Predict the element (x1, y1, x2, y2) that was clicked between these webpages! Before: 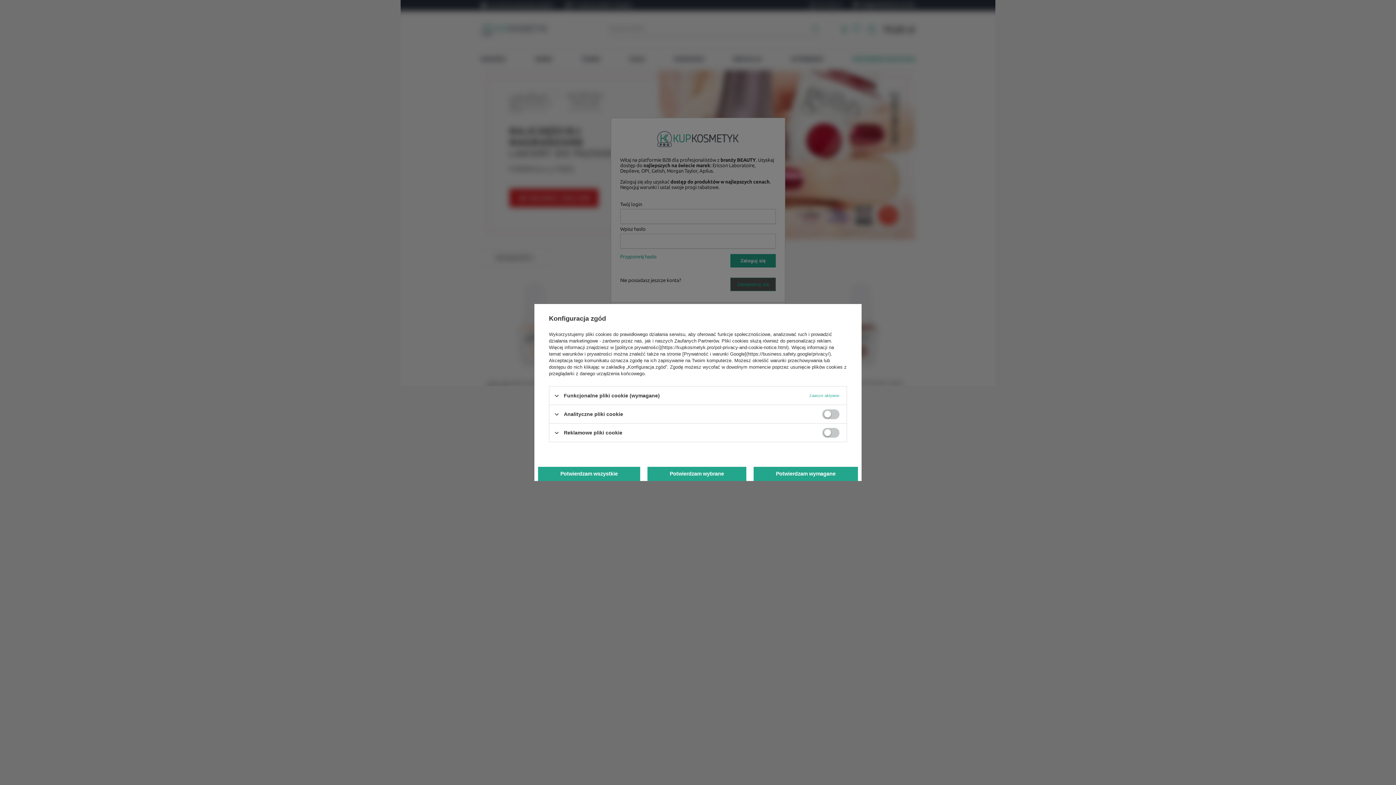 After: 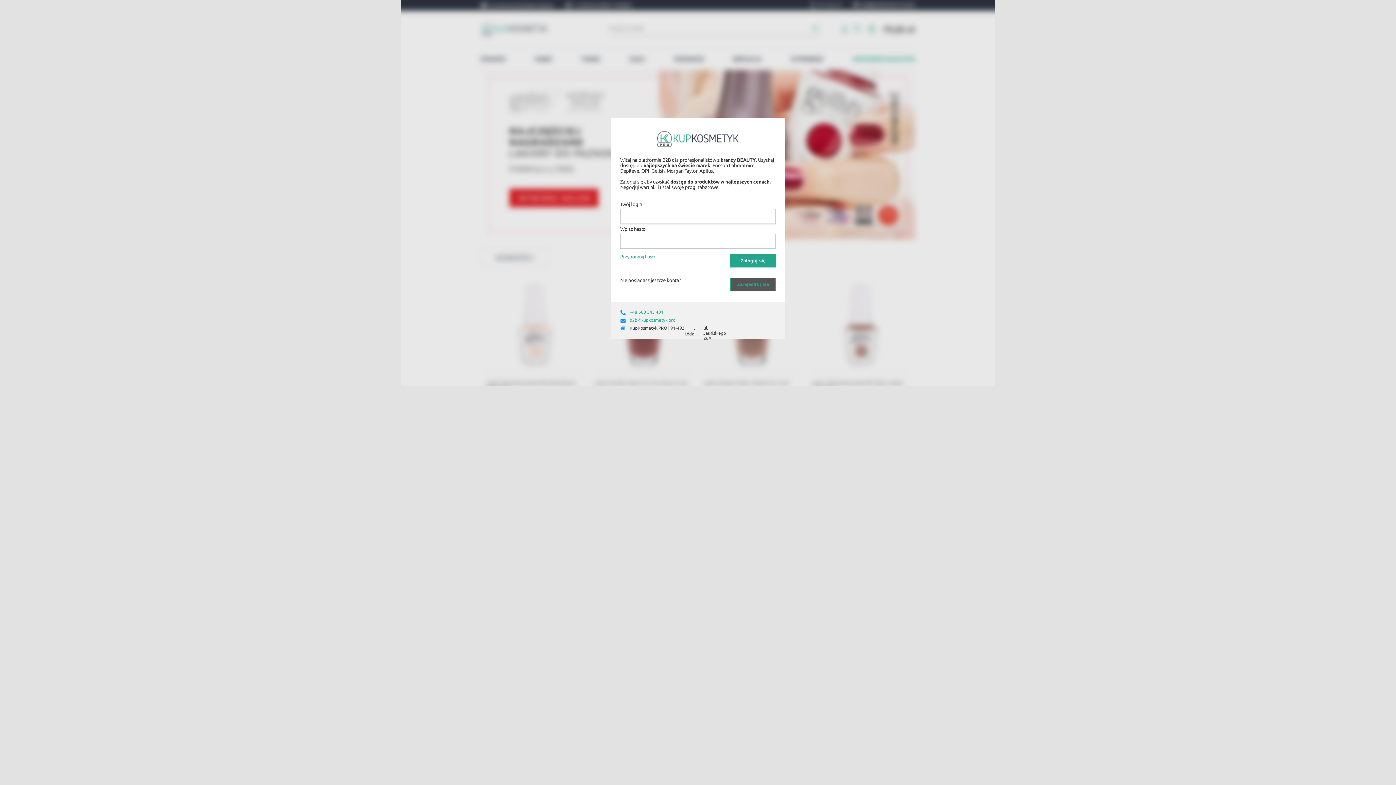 Action: bbox: (647, 467, 746, 481) label: Potwierdzam wybrane